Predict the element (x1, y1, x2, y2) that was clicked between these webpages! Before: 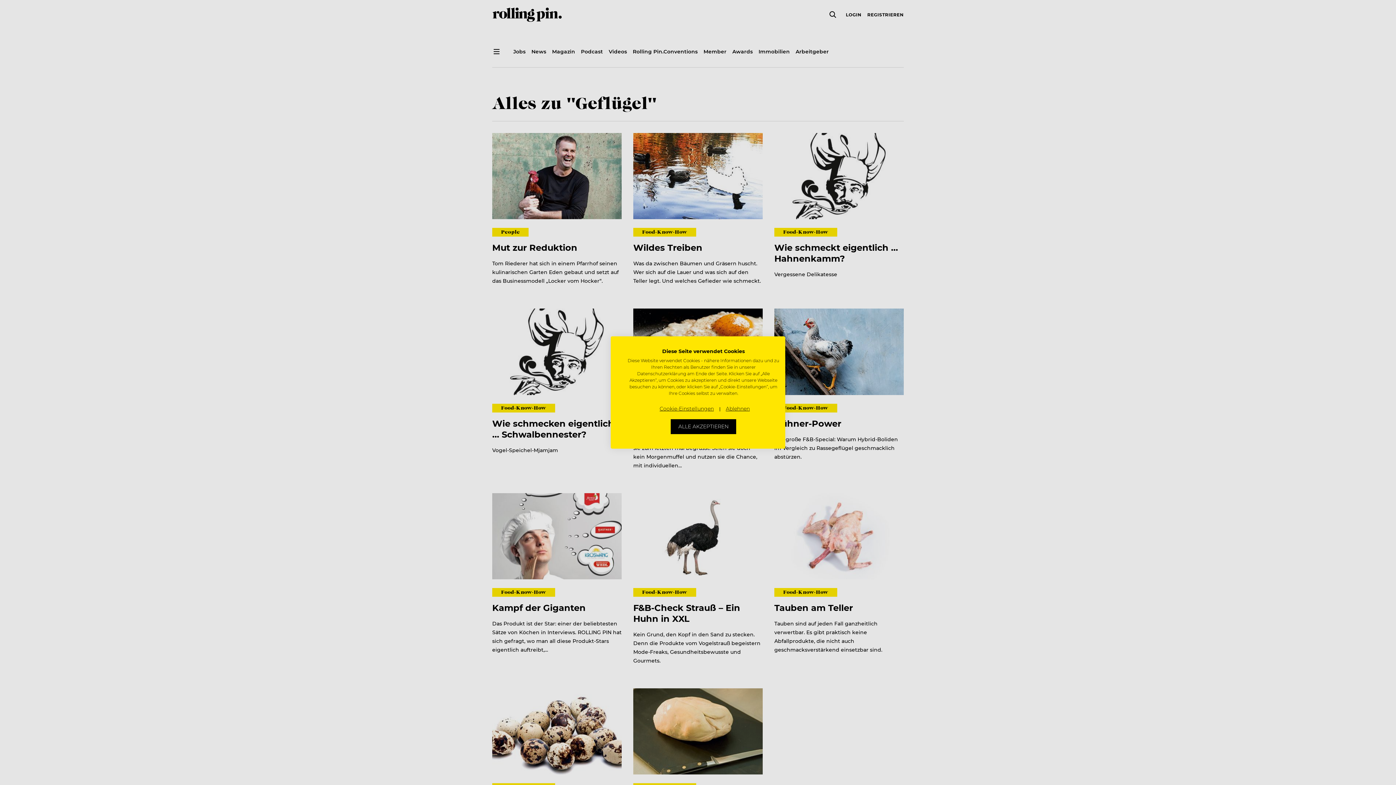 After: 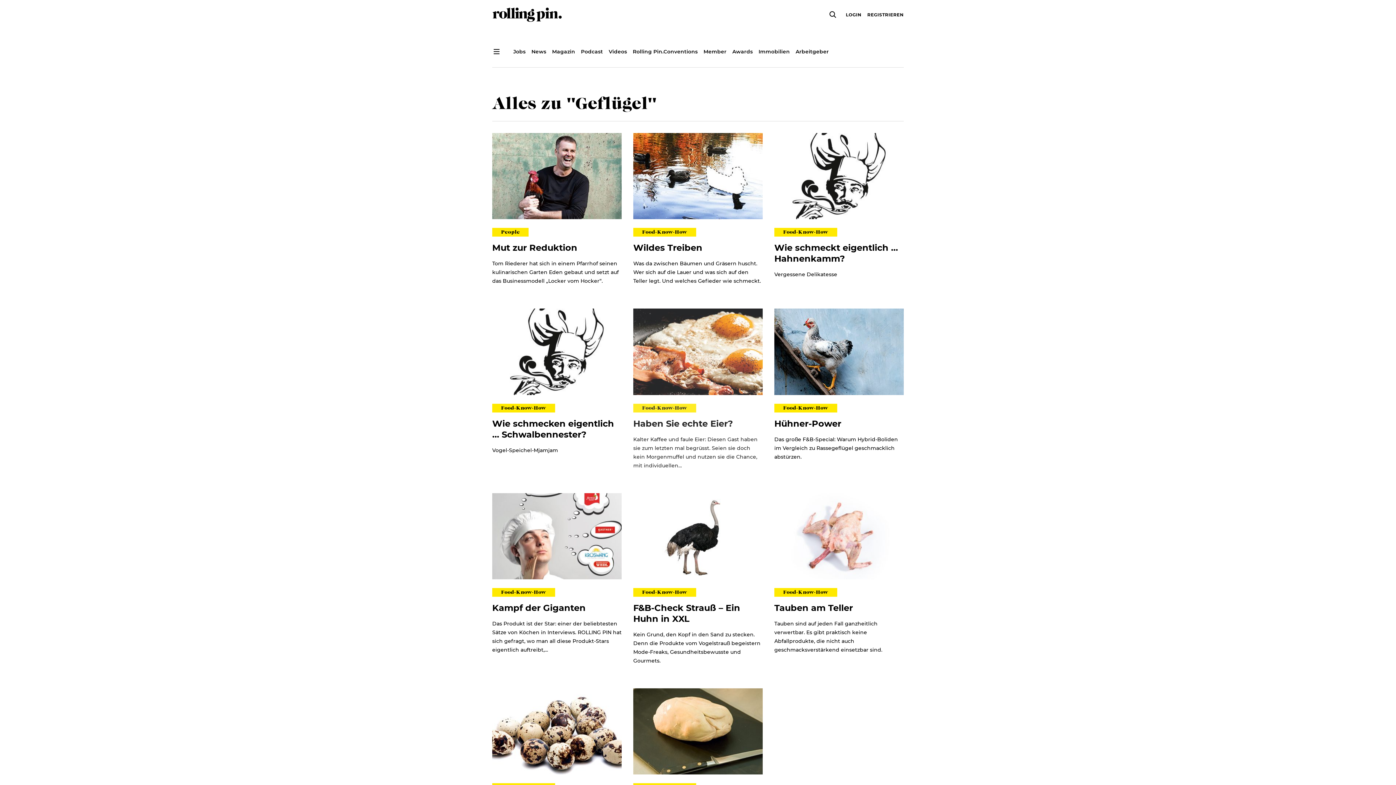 Action: label: Alle verweigern cookies bbox: (721, 401, 754, 416)